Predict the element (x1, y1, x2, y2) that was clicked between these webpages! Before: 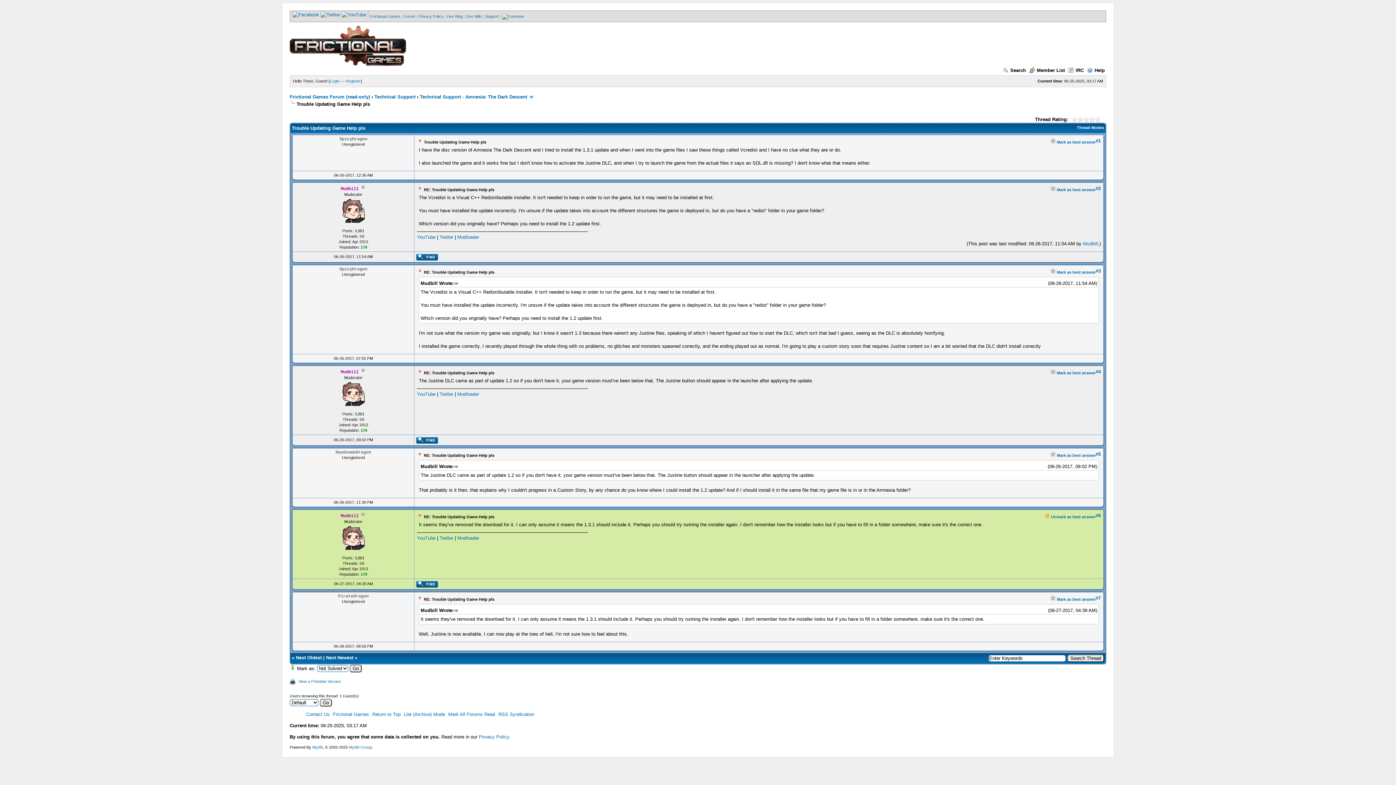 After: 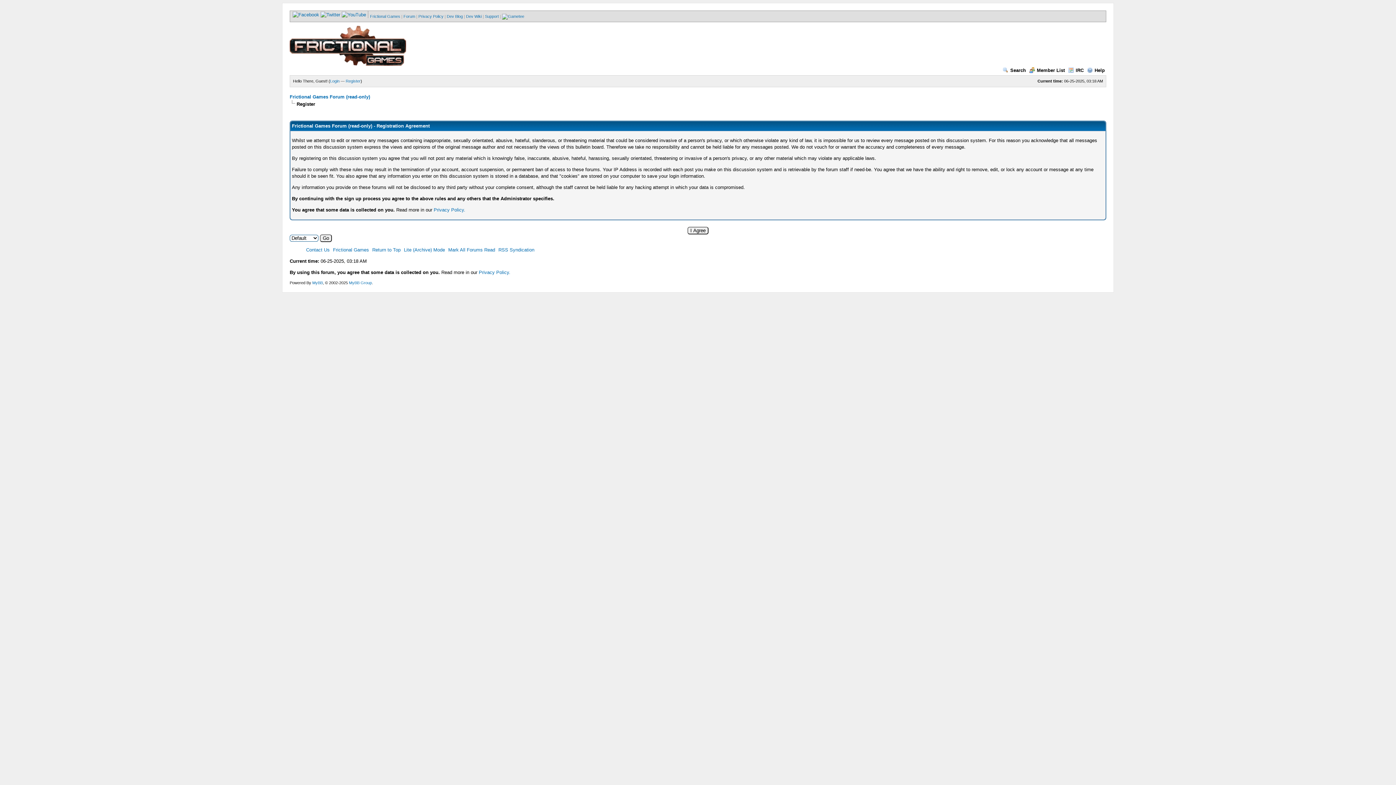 Action: label: Register bbox: (345, 78, 360, 83)